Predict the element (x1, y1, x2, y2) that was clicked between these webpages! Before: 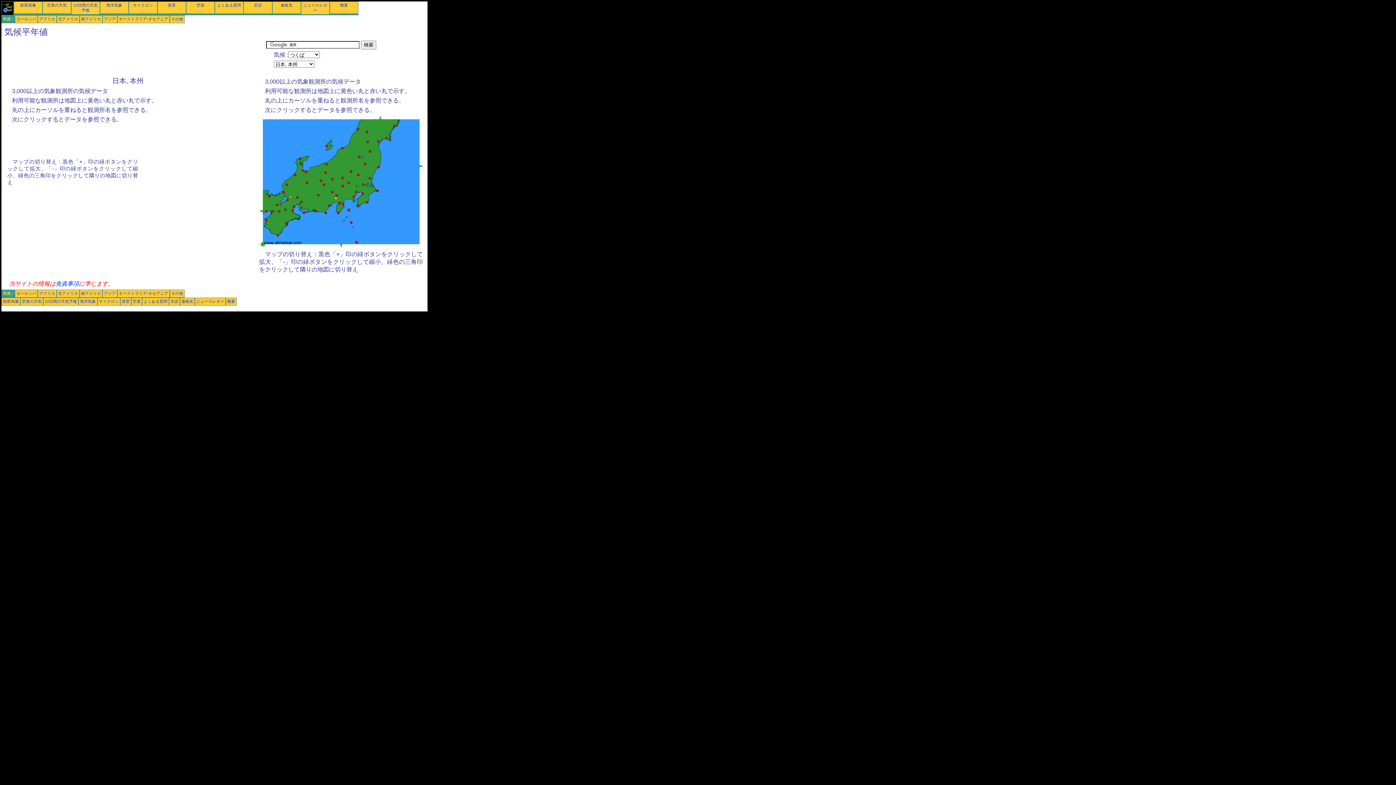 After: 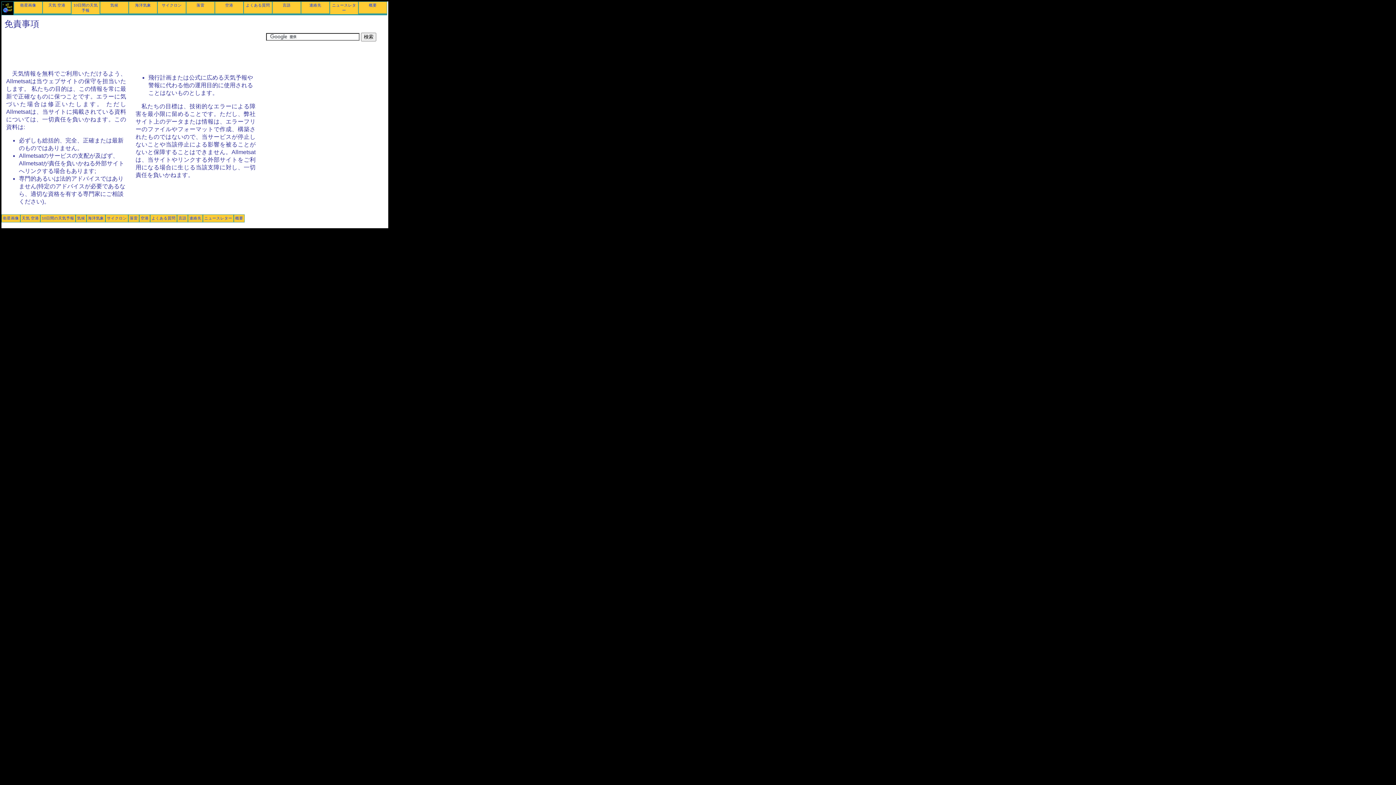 Action: bbox: (55, 280, 78, 286) label: 免責事項